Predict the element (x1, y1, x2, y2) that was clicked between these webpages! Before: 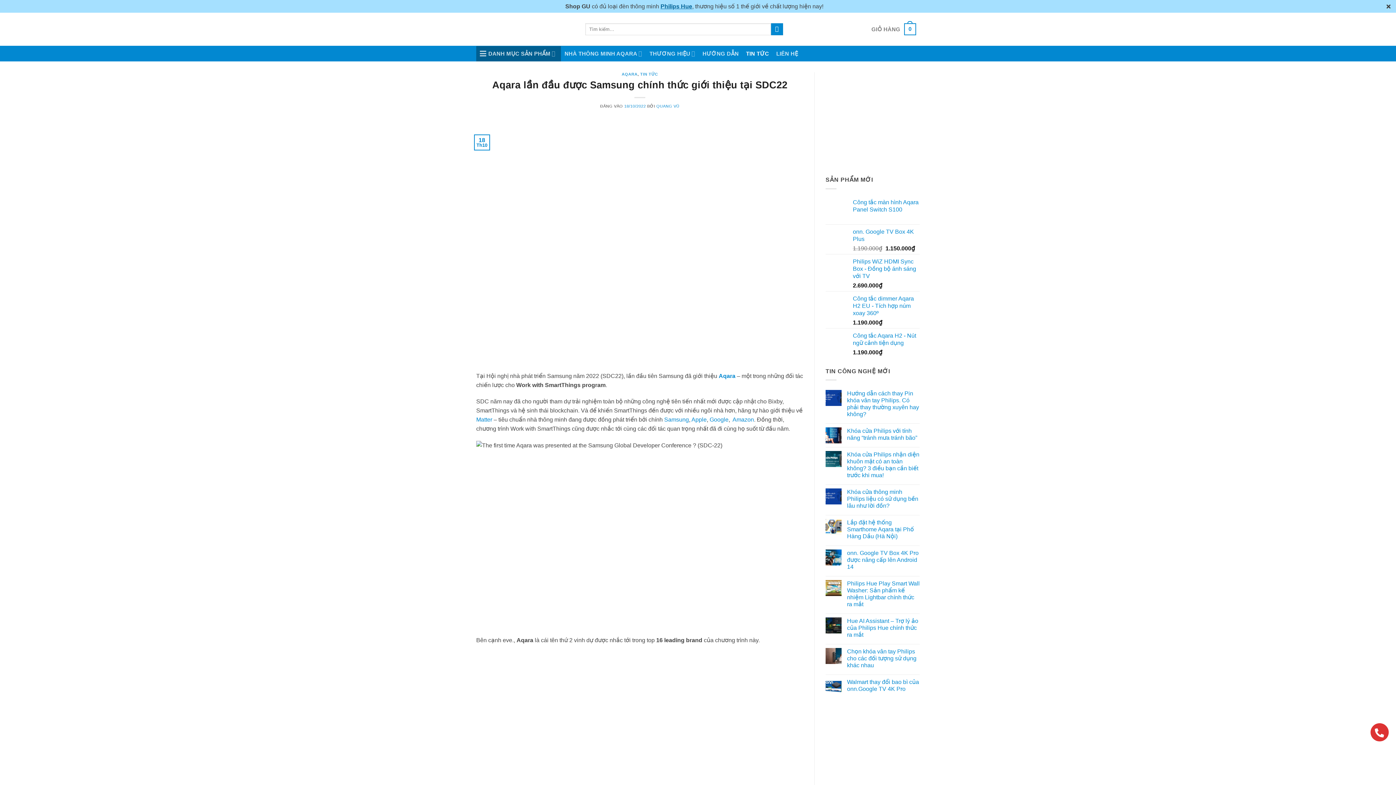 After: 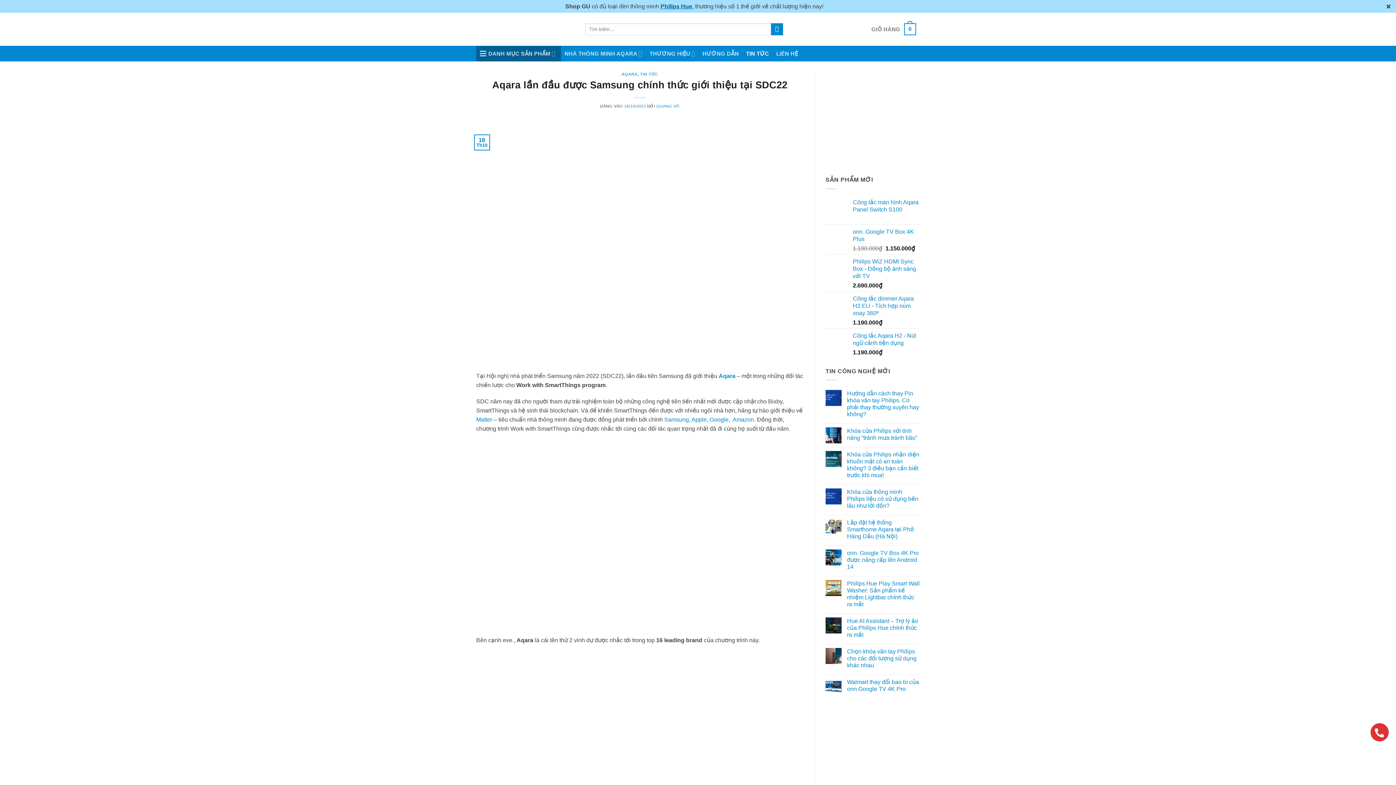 Action: label: play Youtube video bbox: (476, 441, 803, 625)